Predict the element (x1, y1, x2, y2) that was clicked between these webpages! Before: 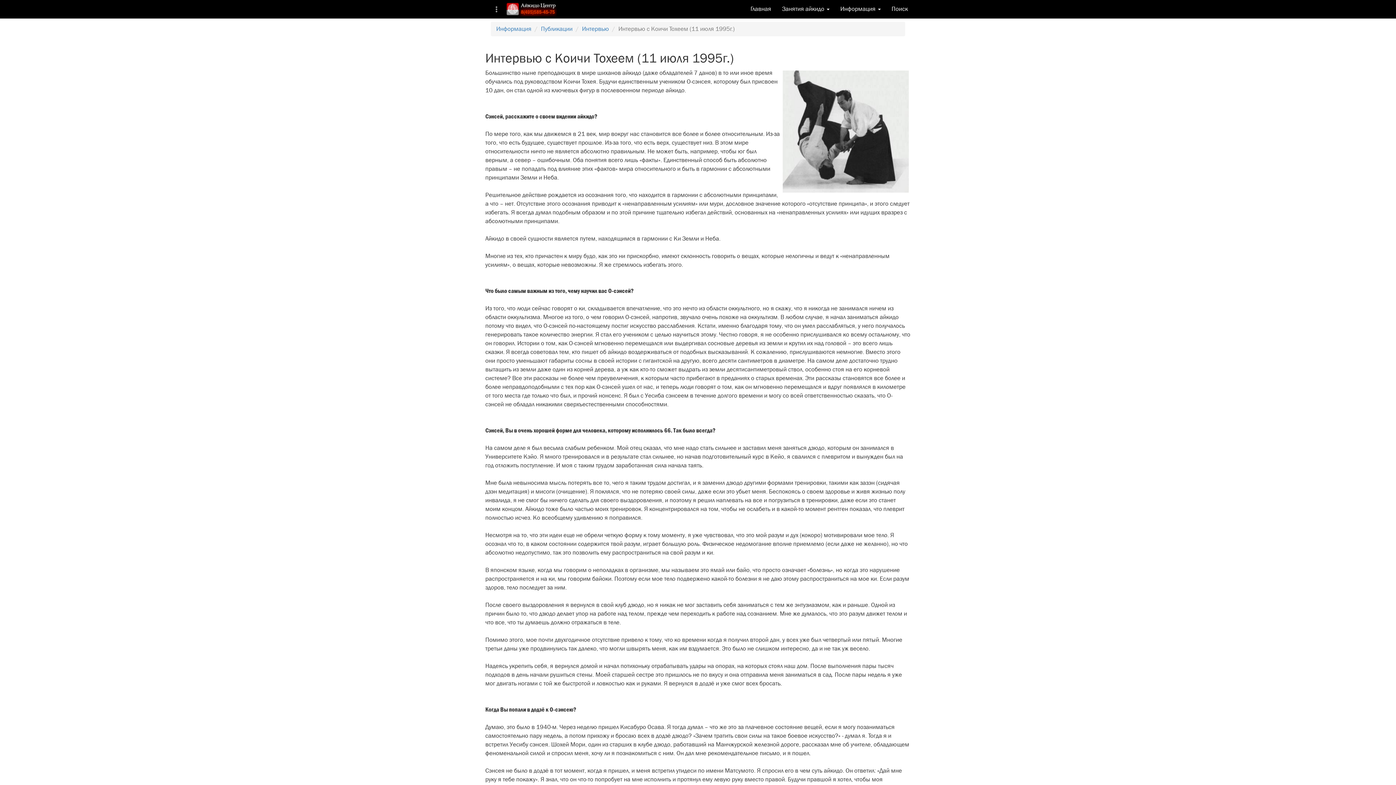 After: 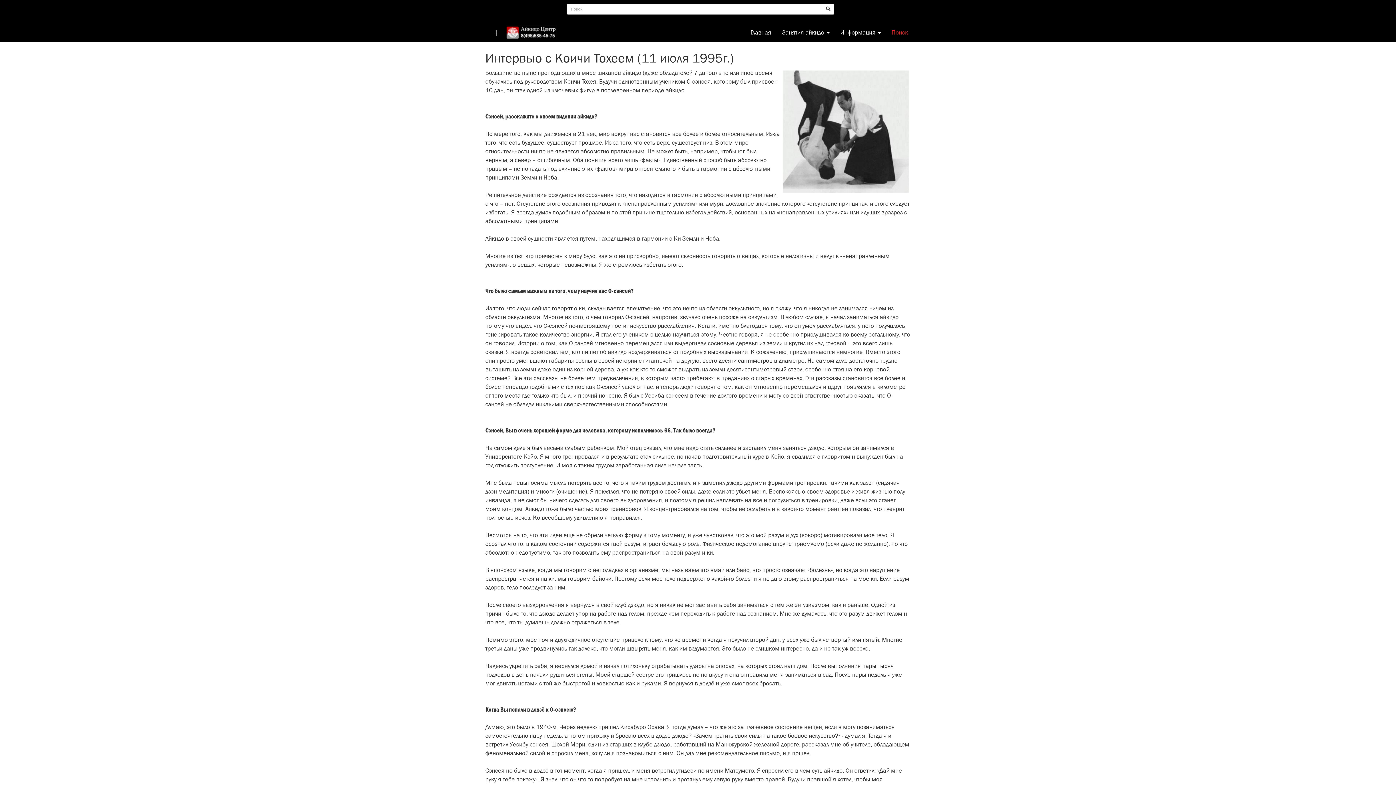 Action: bbox: (886, 0, 913, 18) label: Поиск